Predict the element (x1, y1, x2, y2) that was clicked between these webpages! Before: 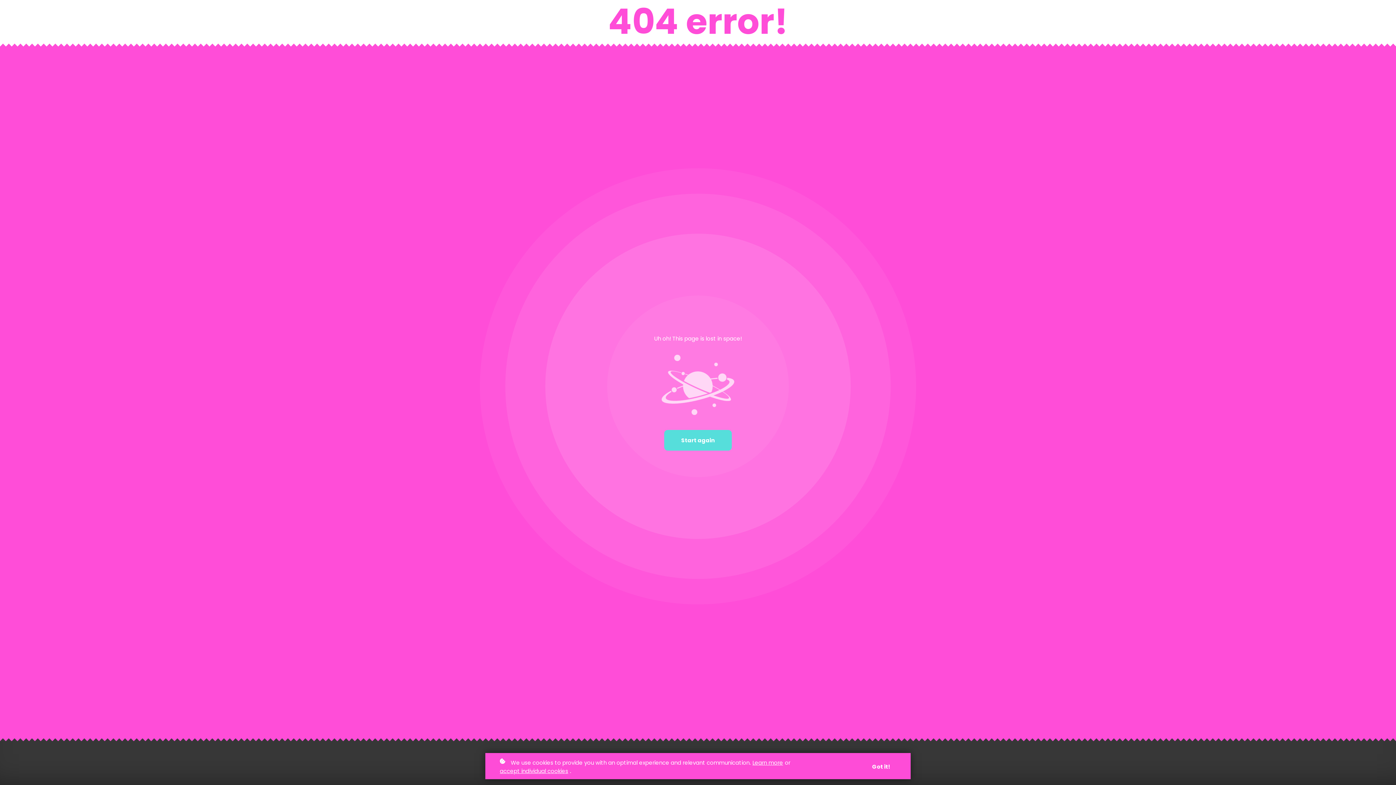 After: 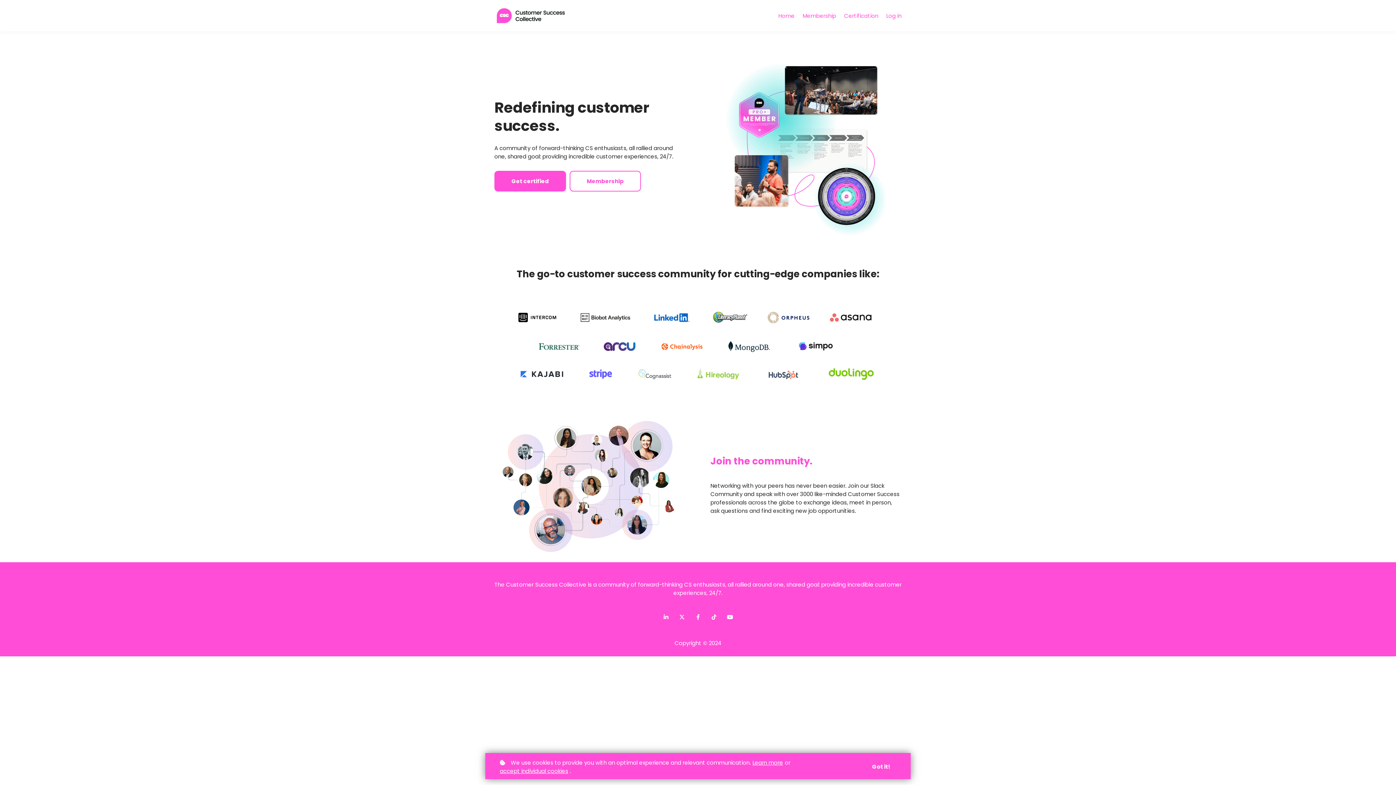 Action: label: Start again bbox: (664, 430, 732, 450)